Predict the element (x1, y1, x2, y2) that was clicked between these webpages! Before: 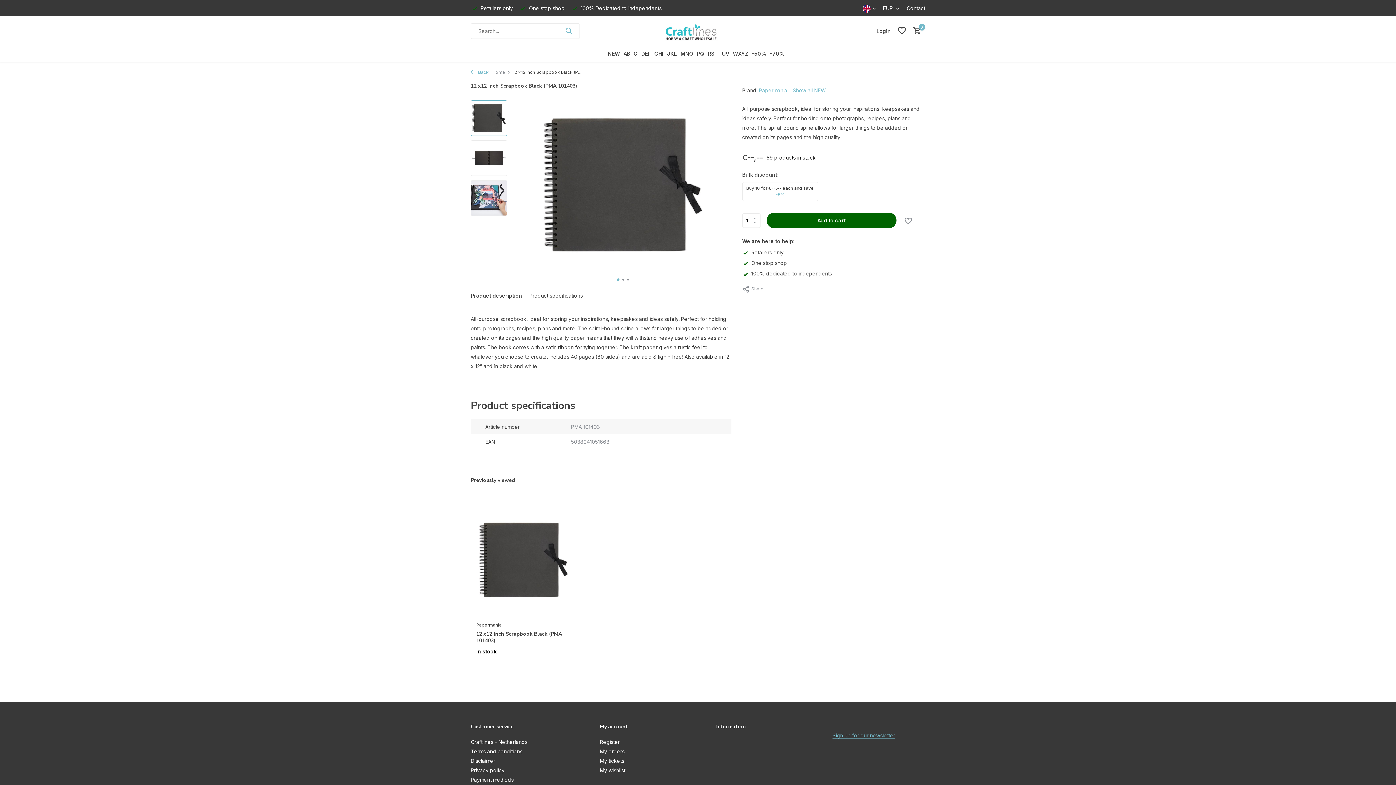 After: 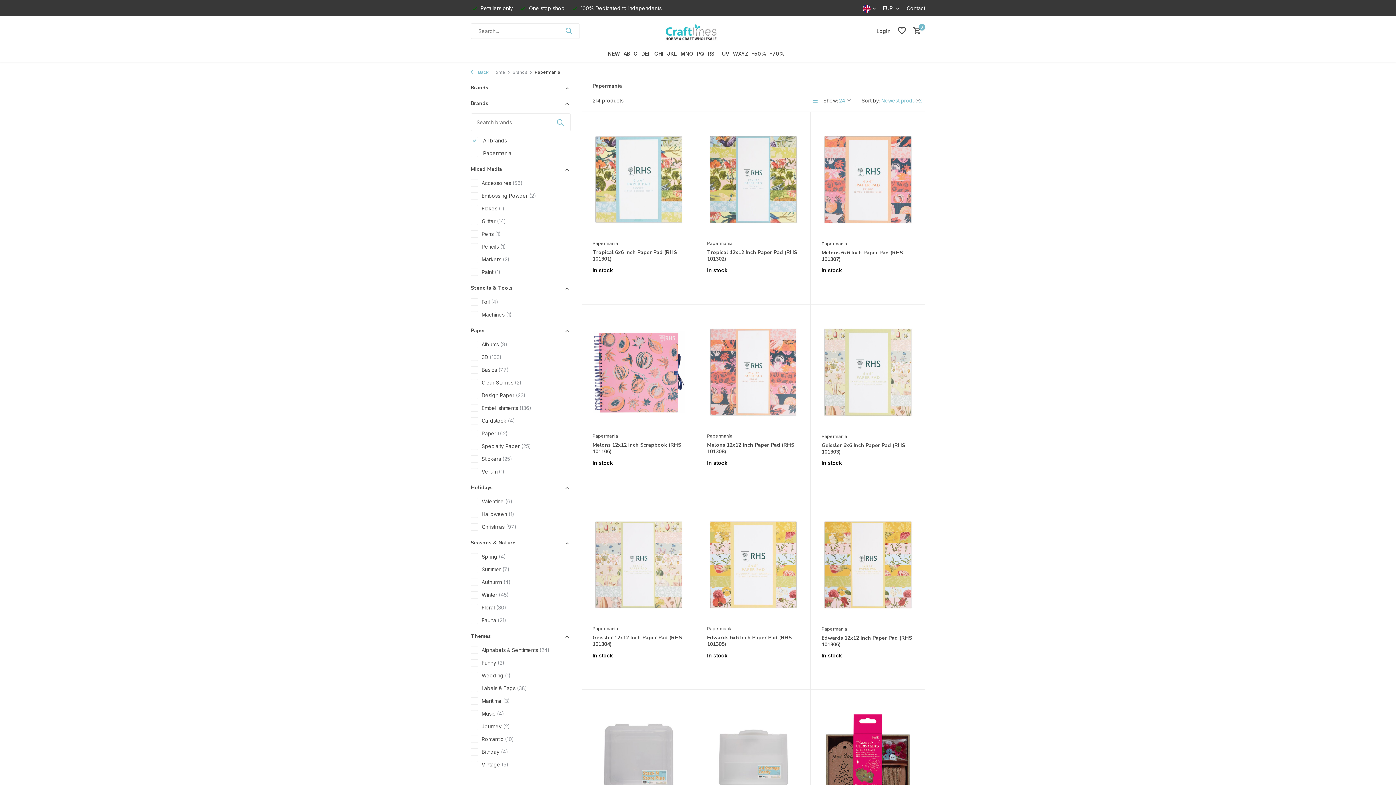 Action: label: Papermania bbox: (476, 622, 570, 628)